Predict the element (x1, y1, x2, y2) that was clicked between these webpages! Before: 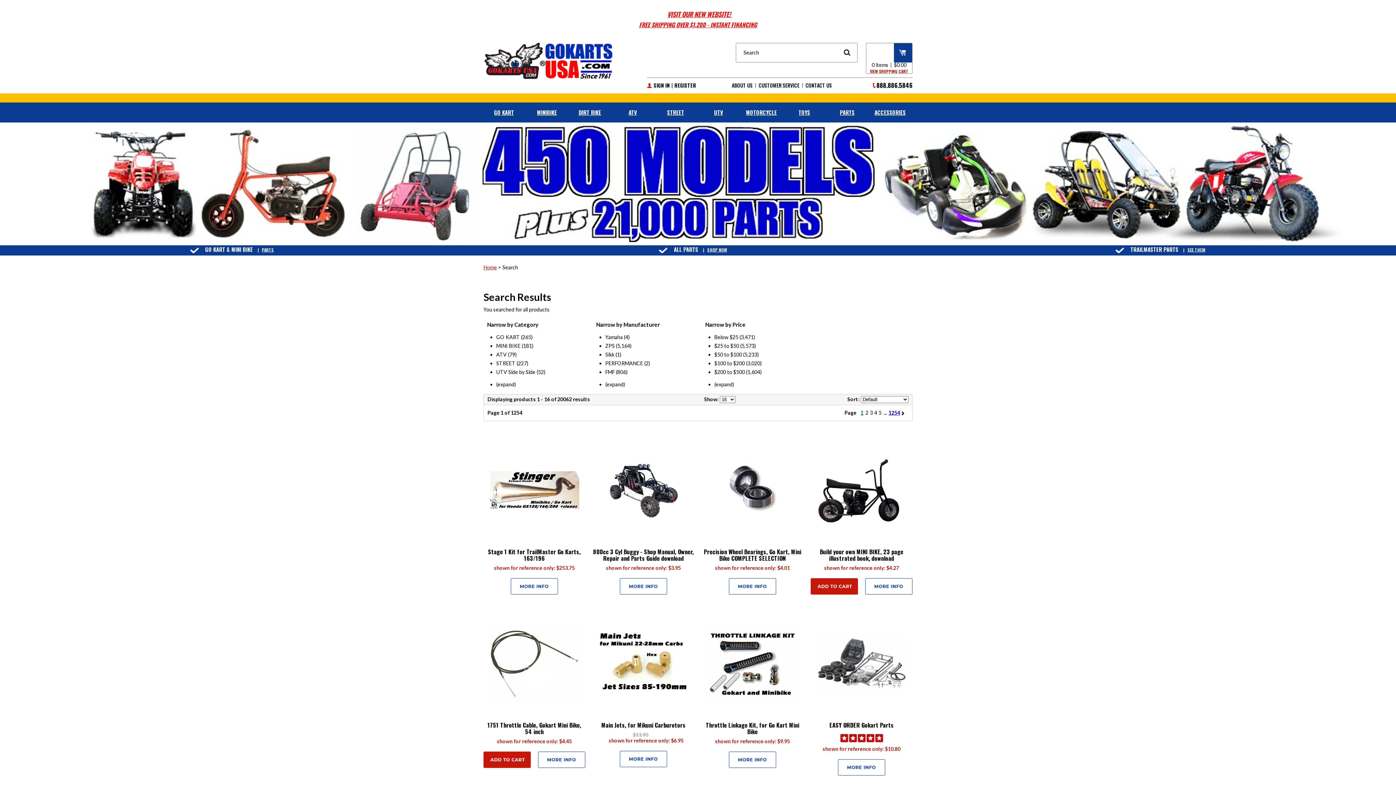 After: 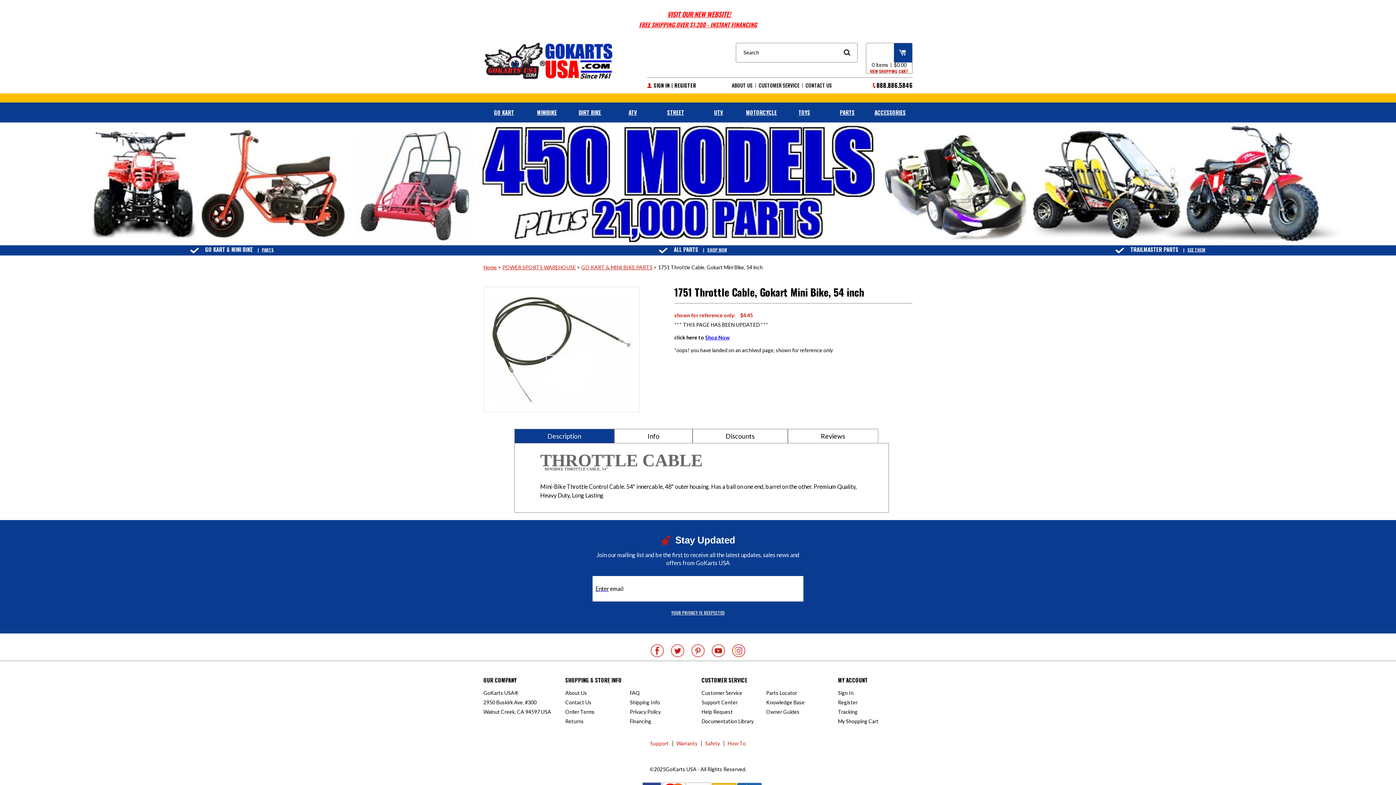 Action: bbox: (487, 721, 581, 736) label: 1751 Throttle Cable, Gokart Mini Bike, 54 inch